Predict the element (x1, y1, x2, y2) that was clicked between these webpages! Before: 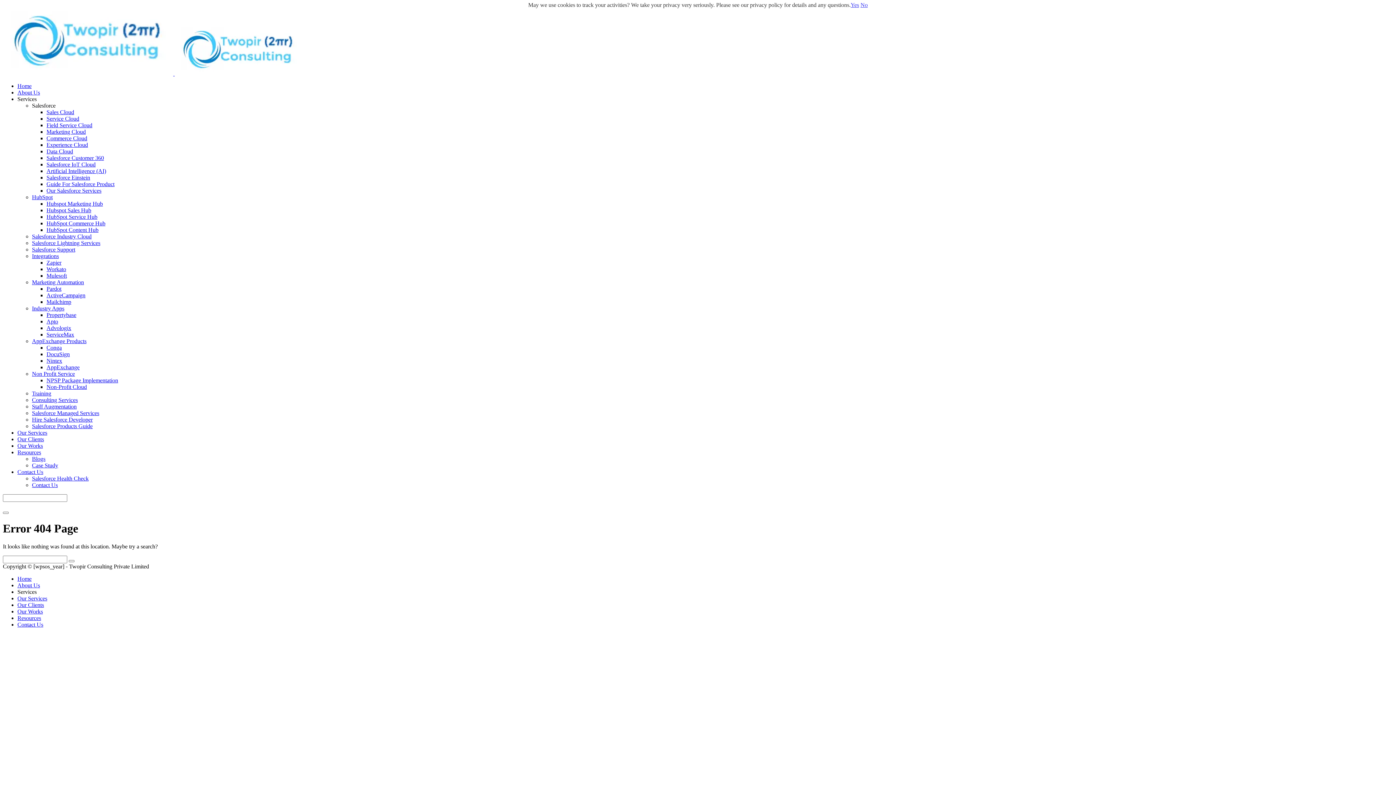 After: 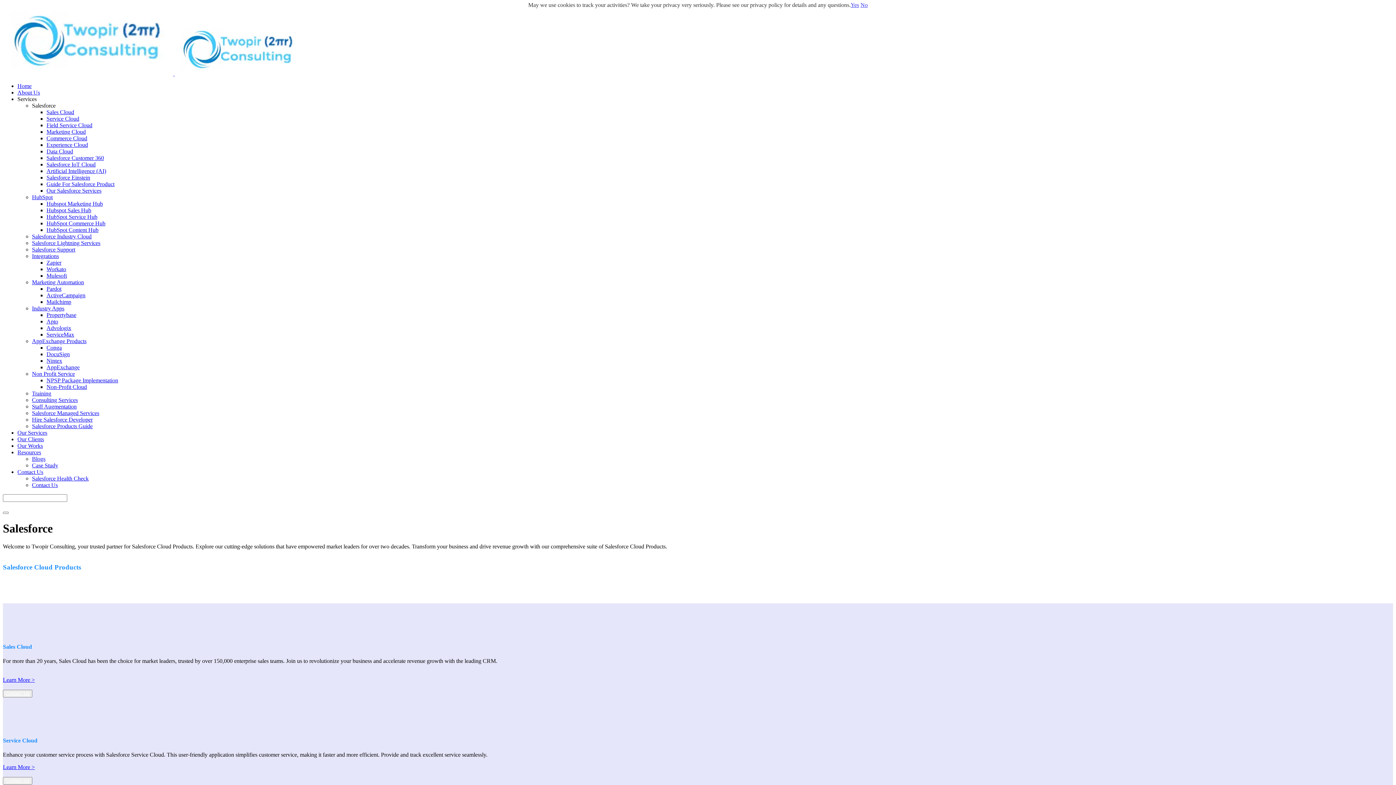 Action: label: Our Salesforce Services bbox: (46, 187, 101, 193)